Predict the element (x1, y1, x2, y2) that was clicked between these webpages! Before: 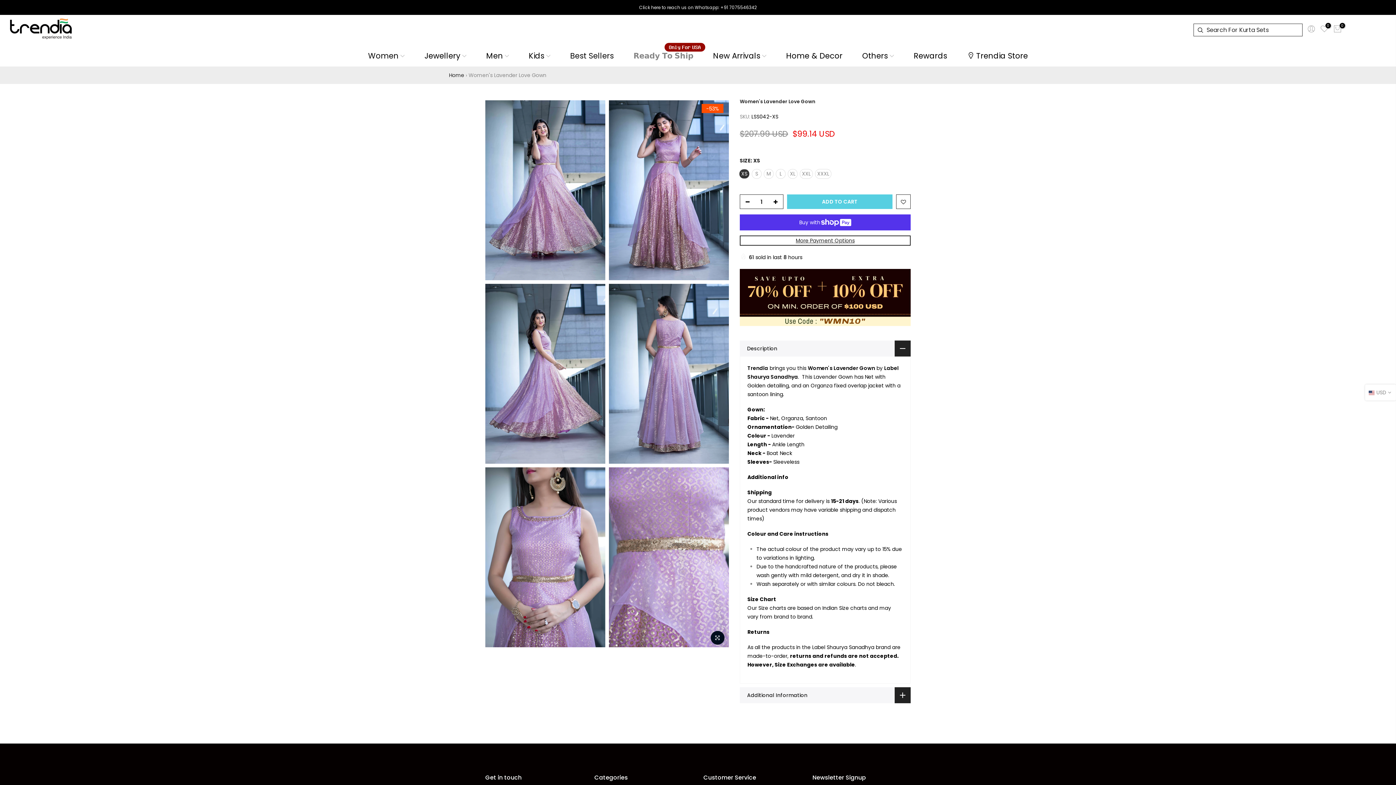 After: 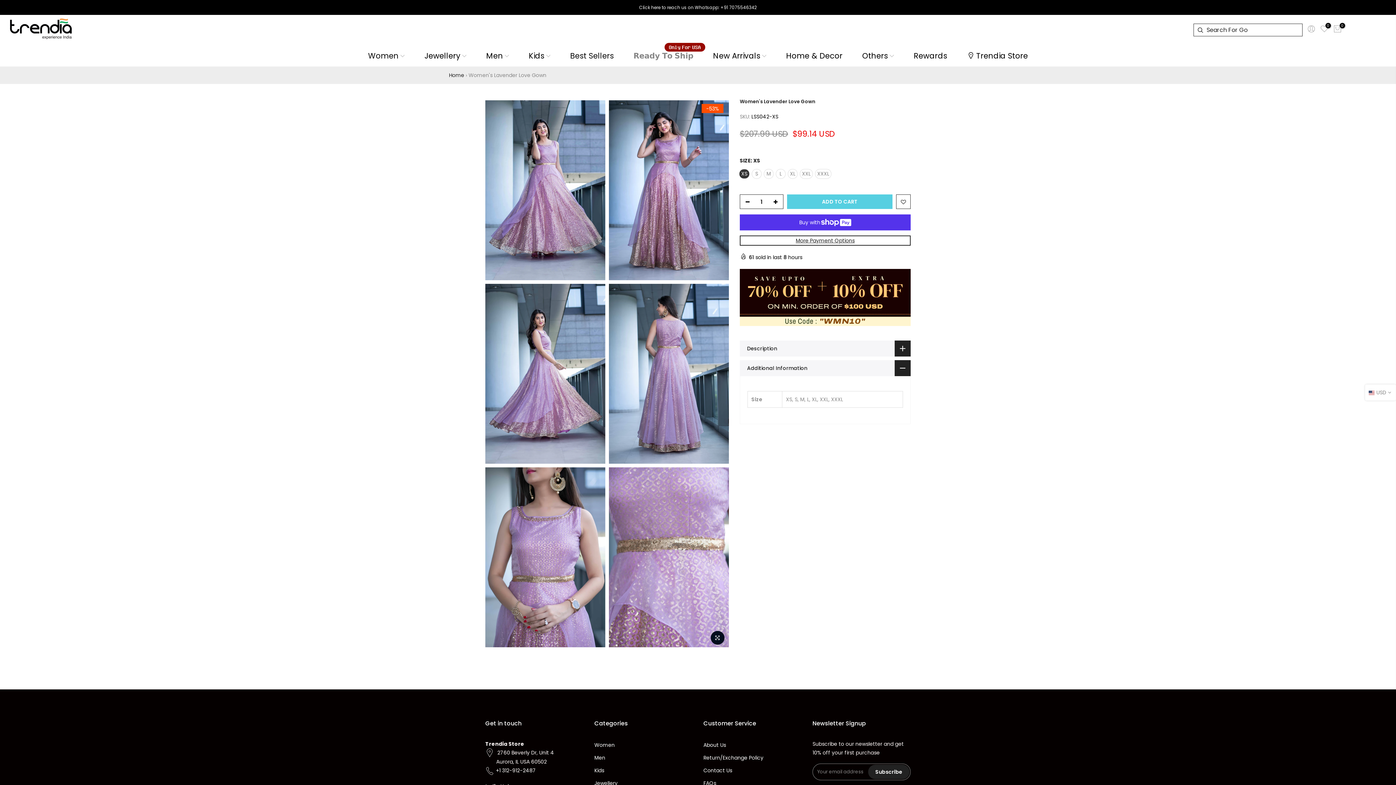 Action: label: Additional Information bbox: (740, 687, 910, 703)